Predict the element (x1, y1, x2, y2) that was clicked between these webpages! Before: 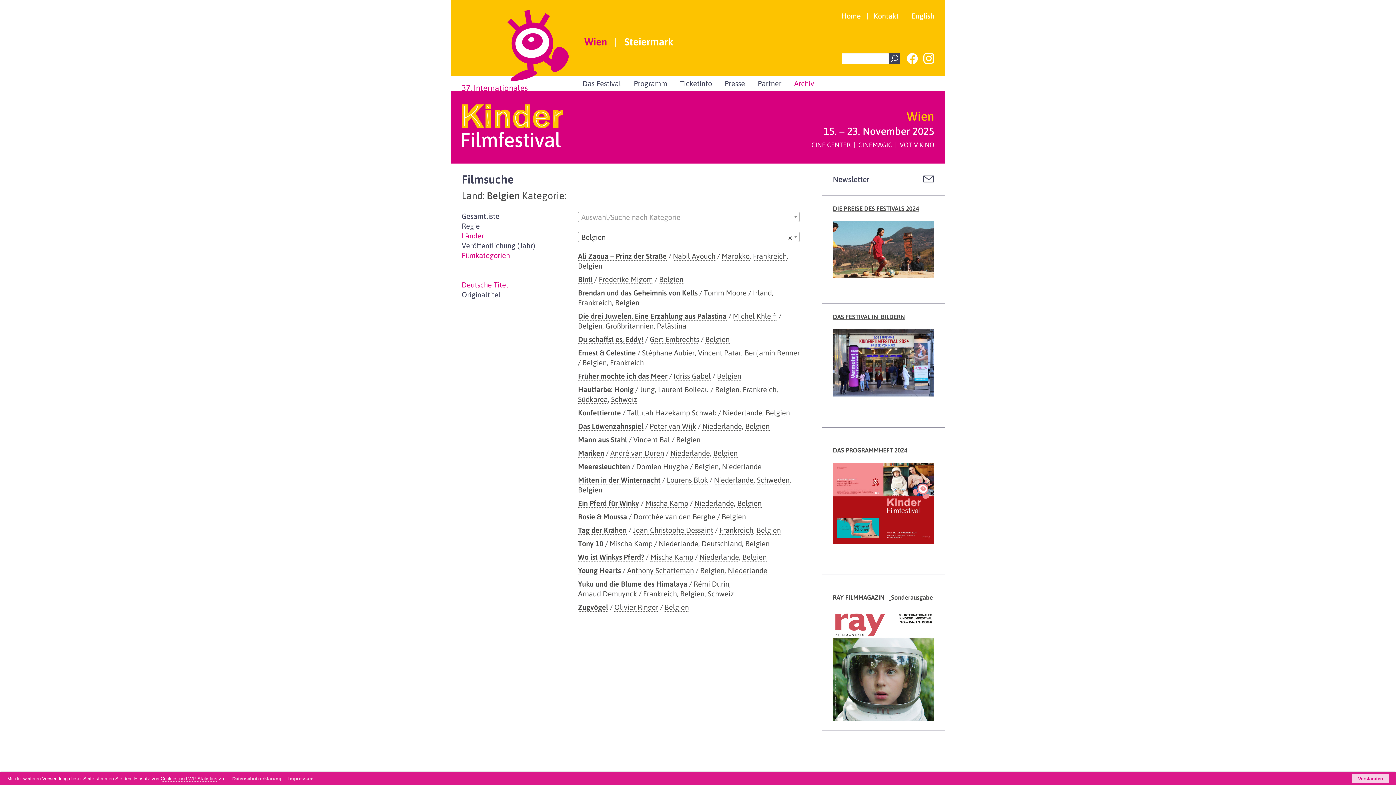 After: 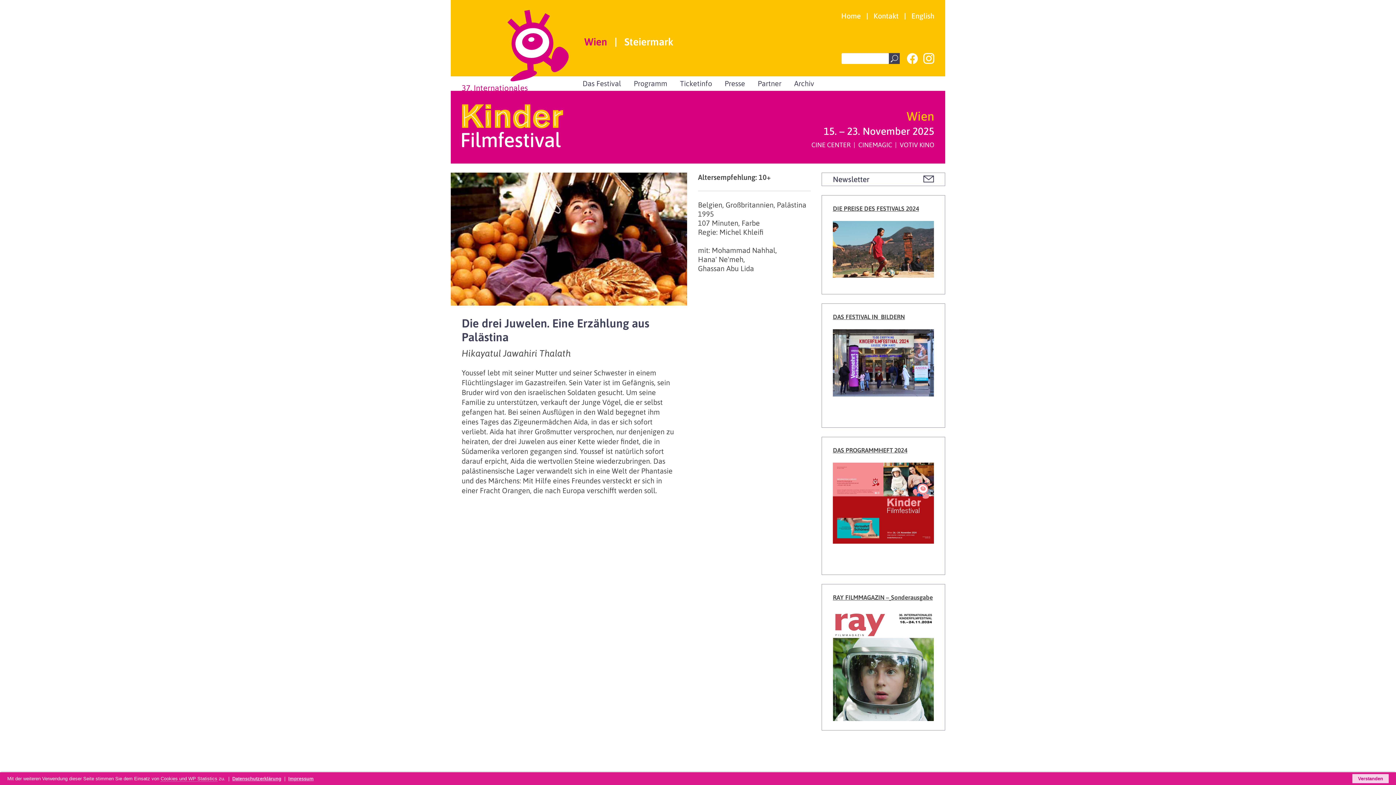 Action: bbox: (578, 311, 726, 320) label: Die drei Juwelen. Eine Erzählung aus Palästina